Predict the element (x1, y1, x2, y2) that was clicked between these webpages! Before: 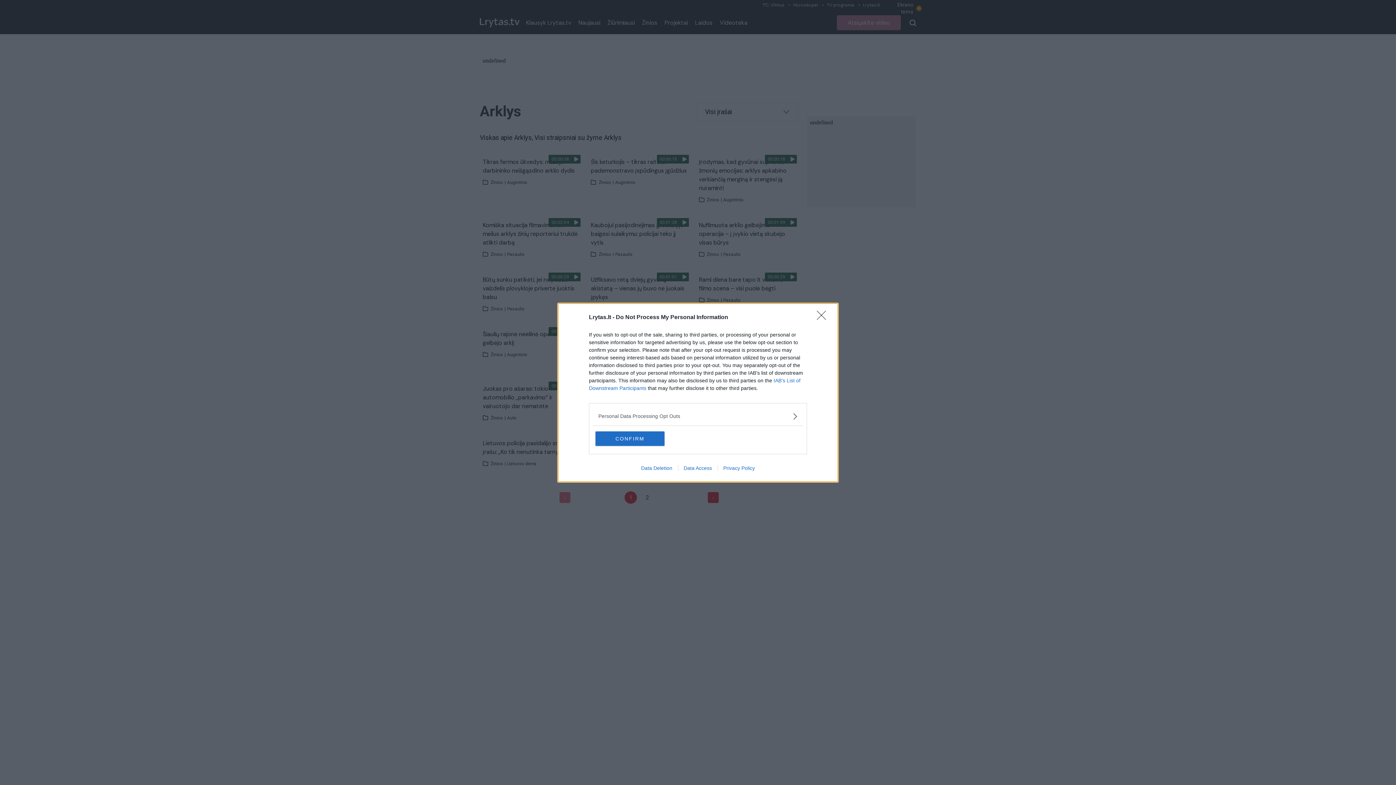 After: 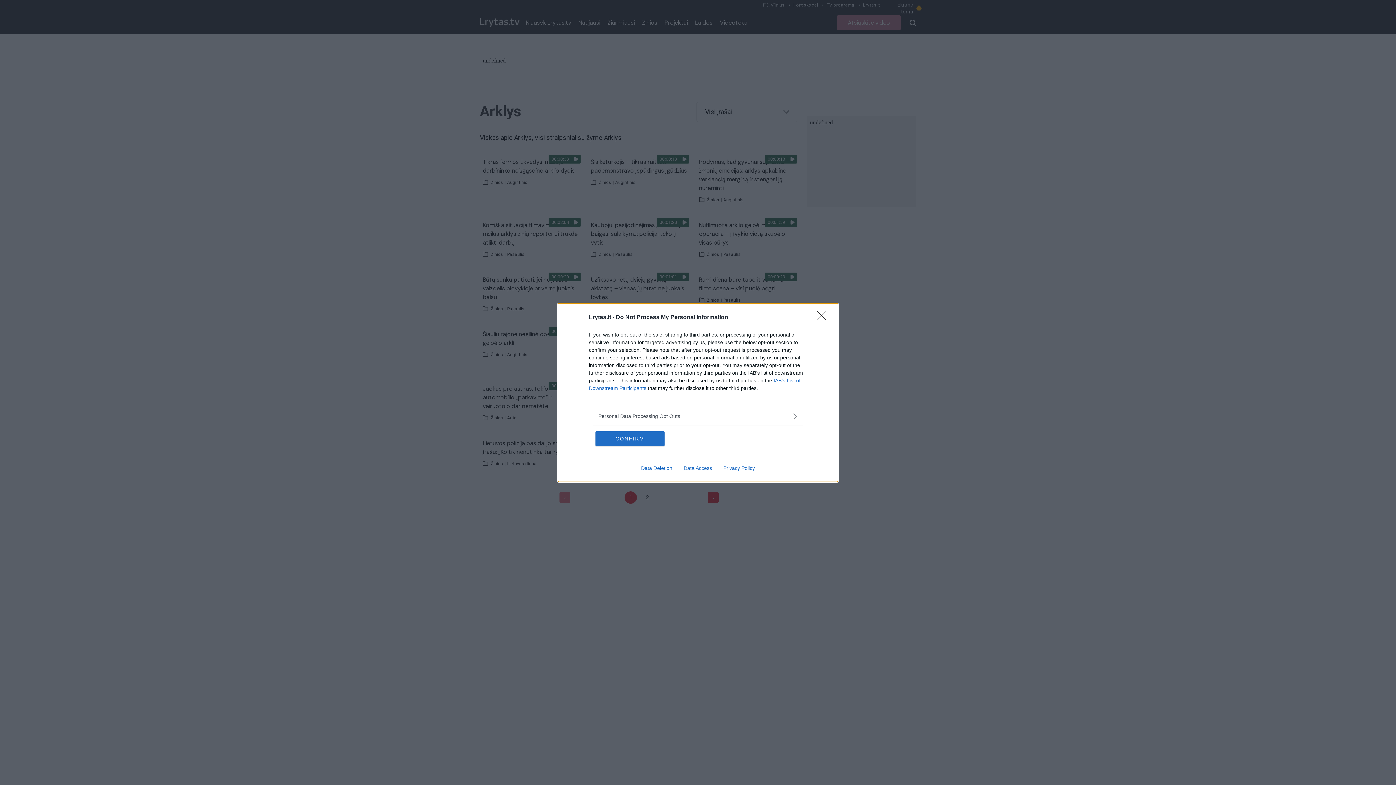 Action: bbox: (717, 465, 760, 471) label: Privacy Policy